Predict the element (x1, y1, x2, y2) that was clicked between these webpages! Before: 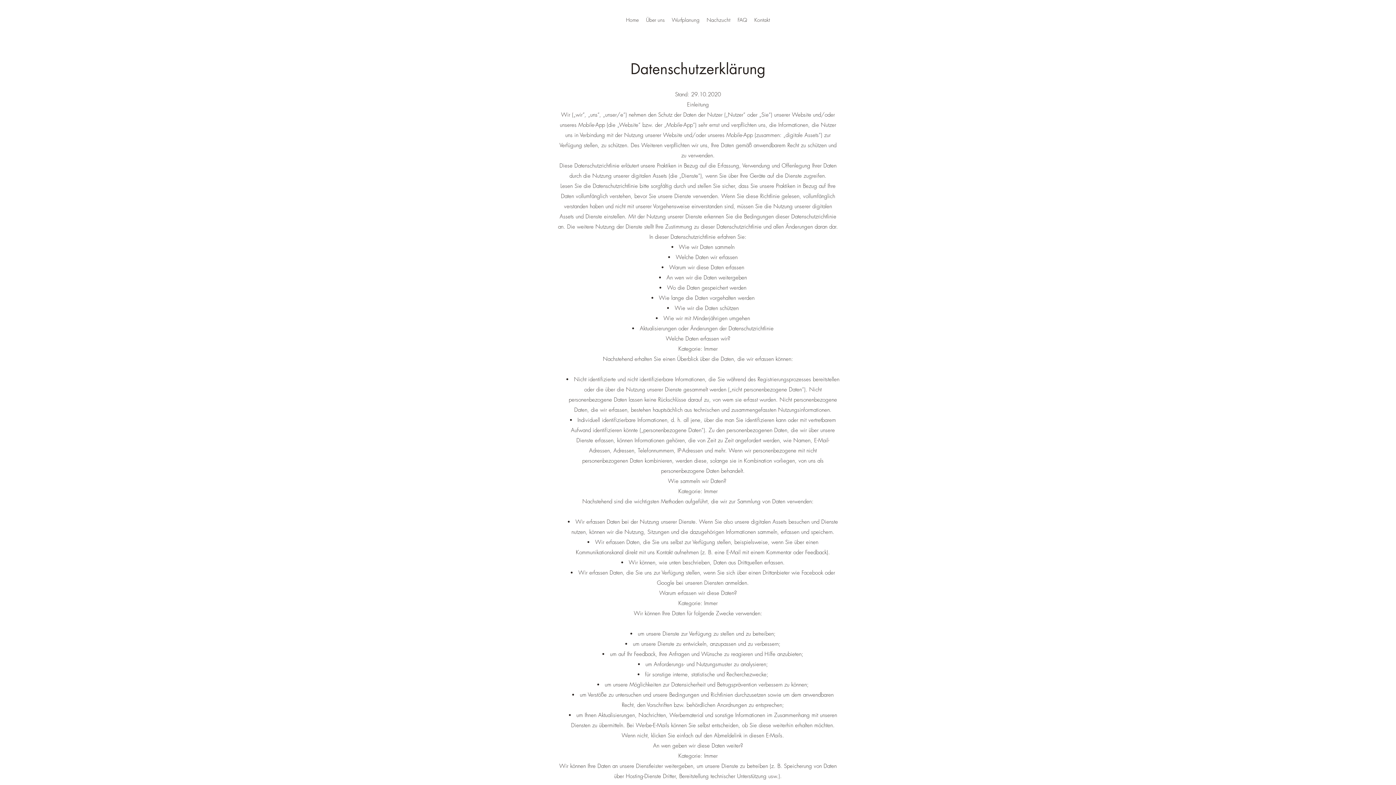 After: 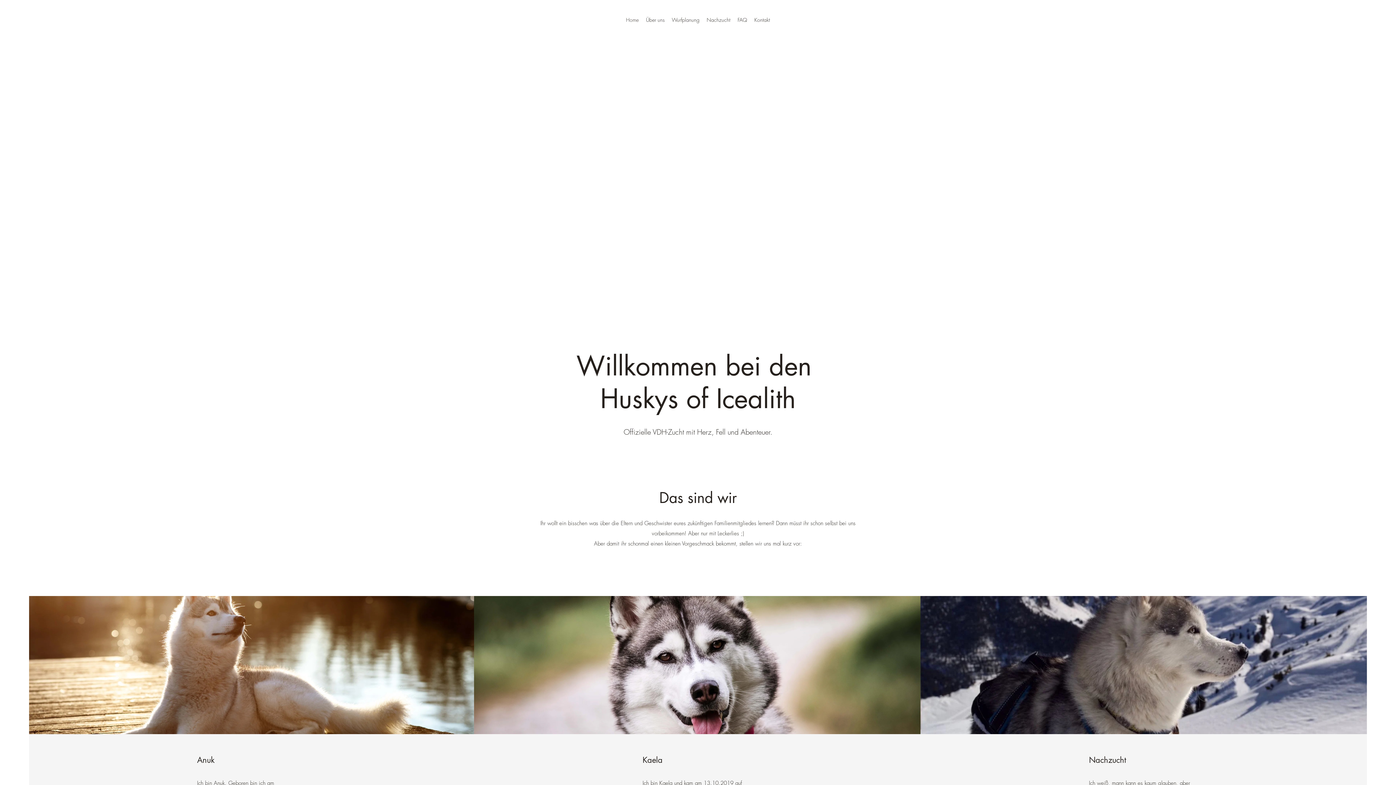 Action: label: Home bbox: (622, 14, 642, 25)